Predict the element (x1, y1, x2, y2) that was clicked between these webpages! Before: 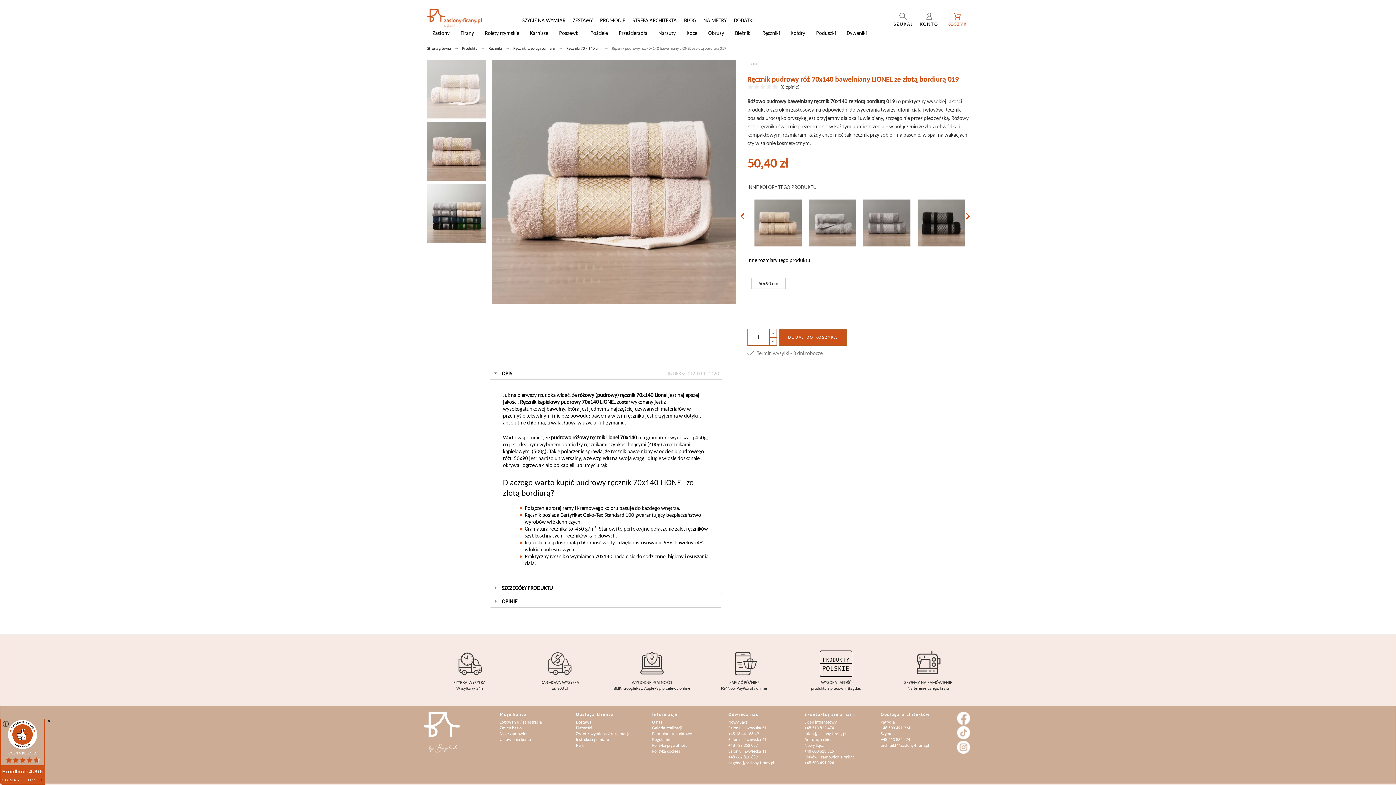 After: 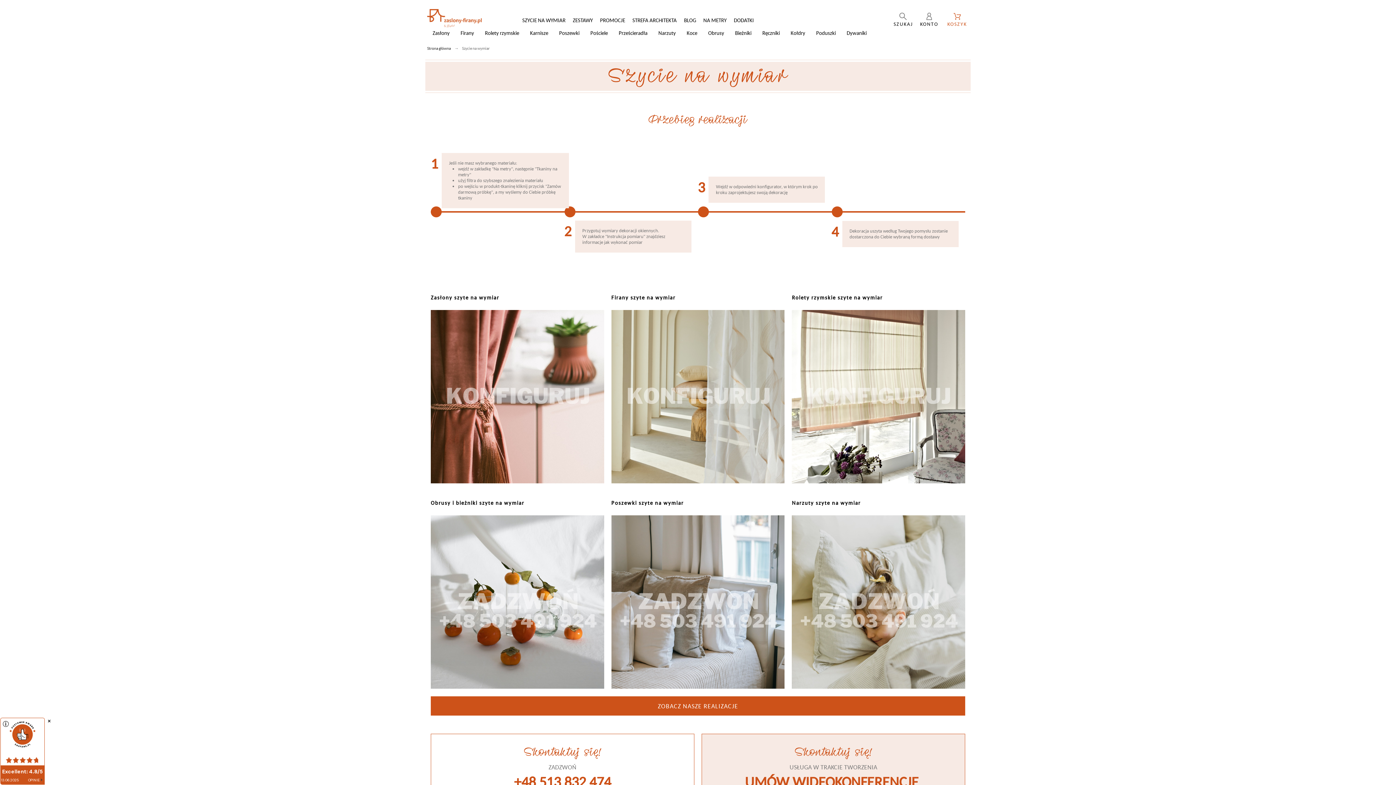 Action: bbox: (518, 16, 569, 23) label: SZYCIE NA WYMIAR